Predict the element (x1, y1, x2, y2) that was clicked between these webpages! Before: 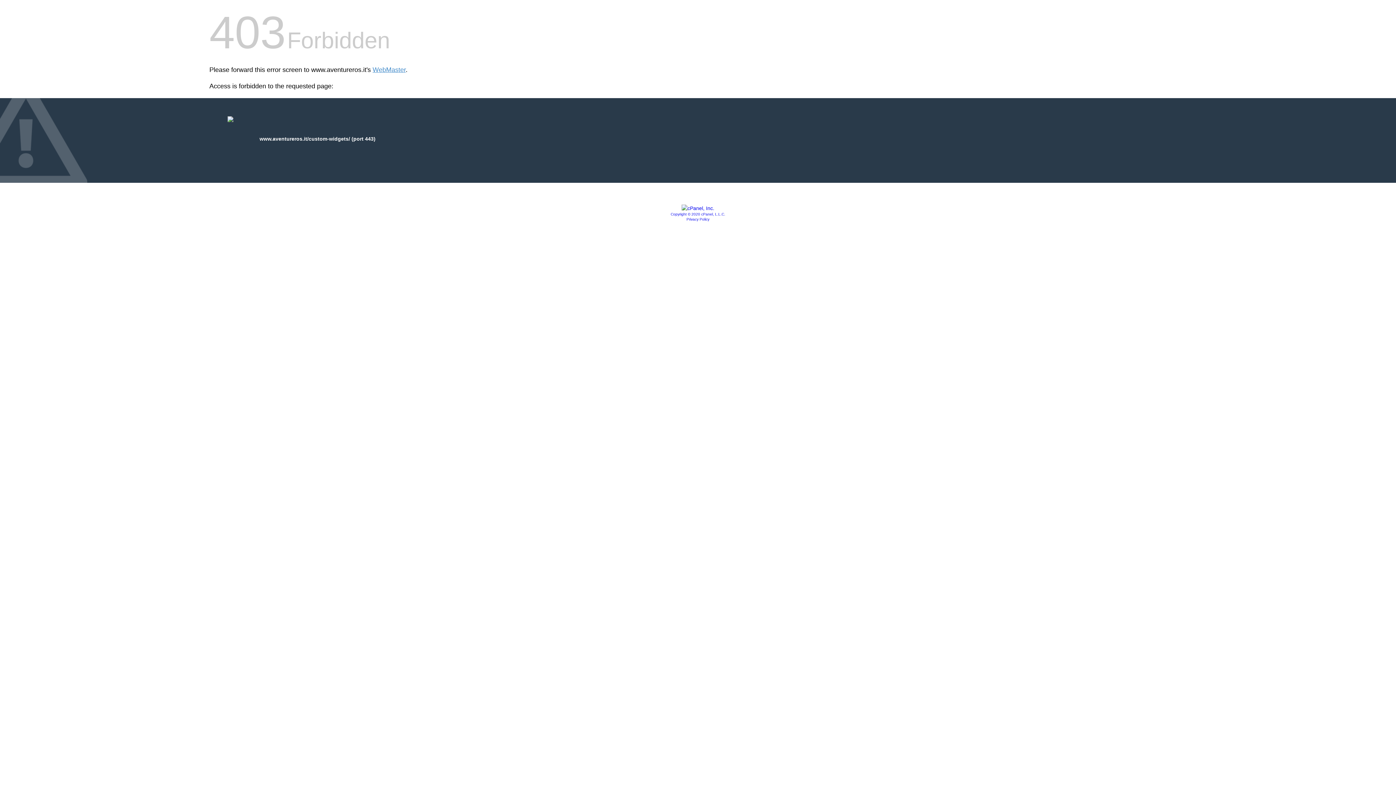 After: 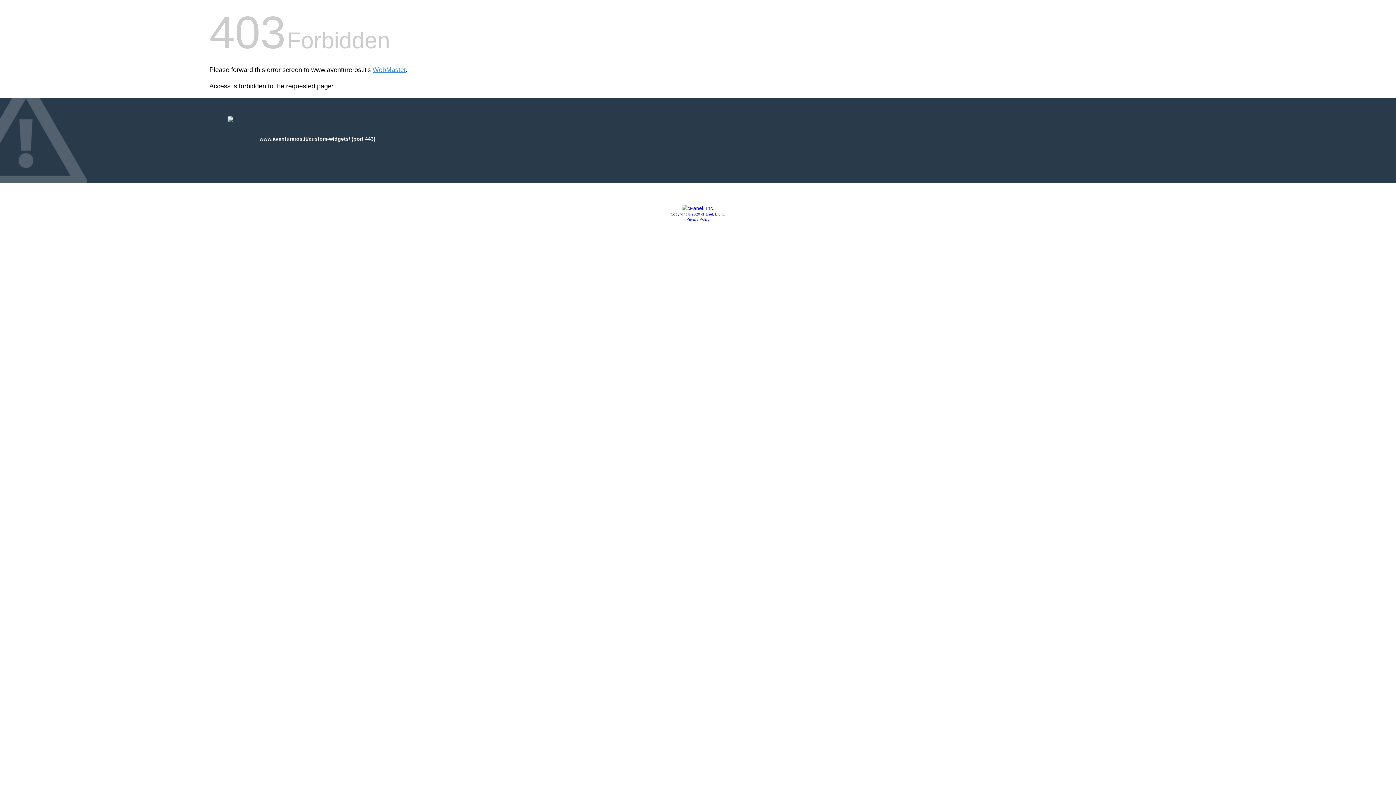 Action: bbox: (681, 205, 714, 211)